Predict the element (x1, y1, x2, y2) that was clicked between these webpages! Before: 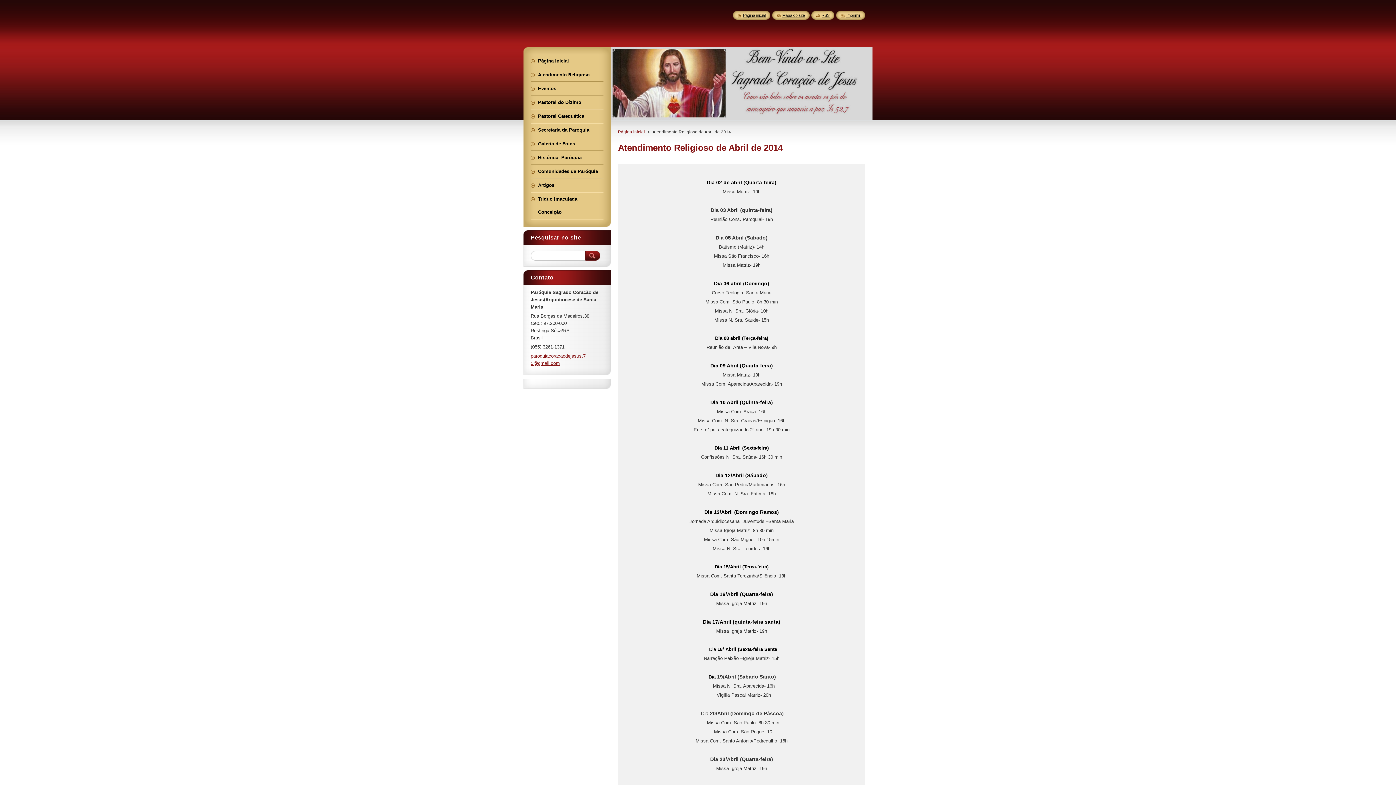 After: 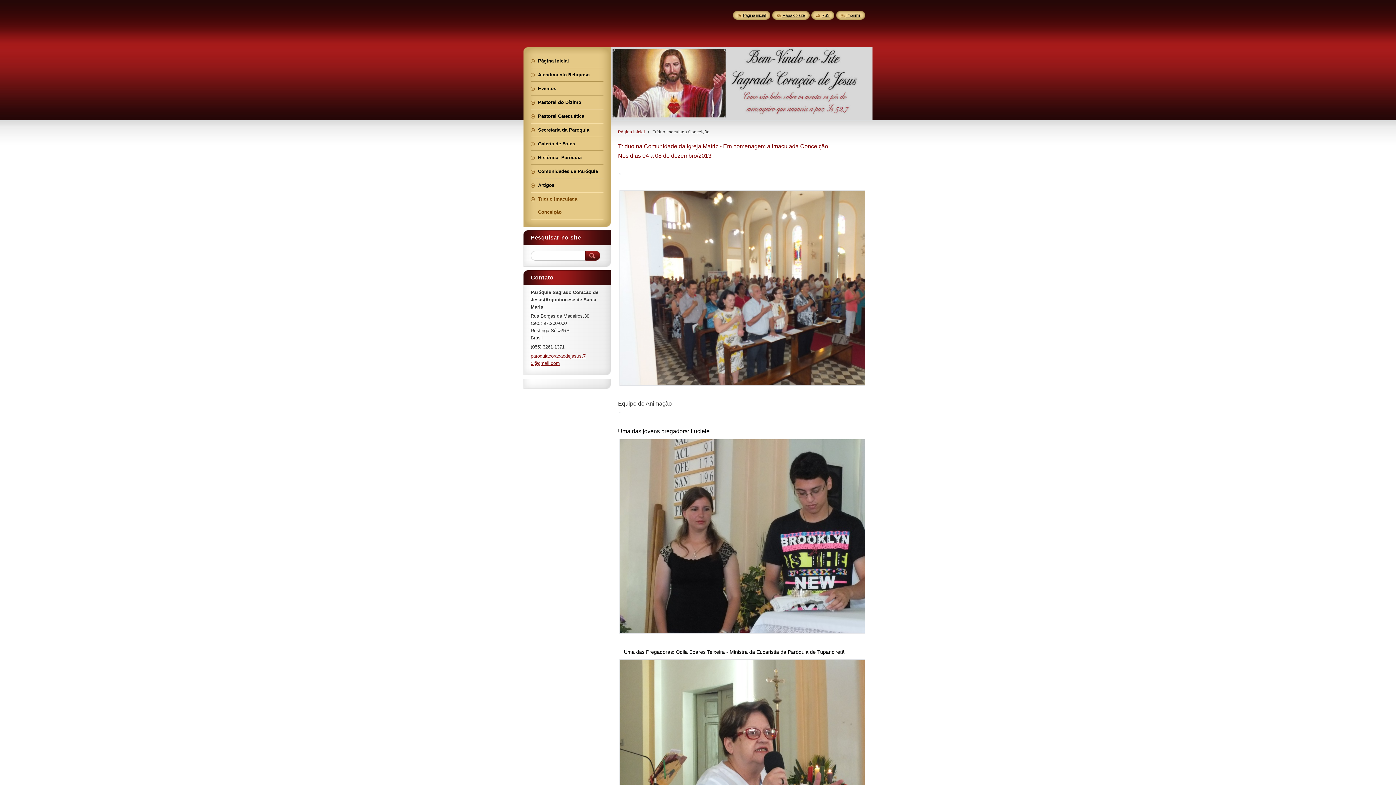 Action: label: Tríduo Imaculada Conceição bbox: (530, 192, 603, 218)